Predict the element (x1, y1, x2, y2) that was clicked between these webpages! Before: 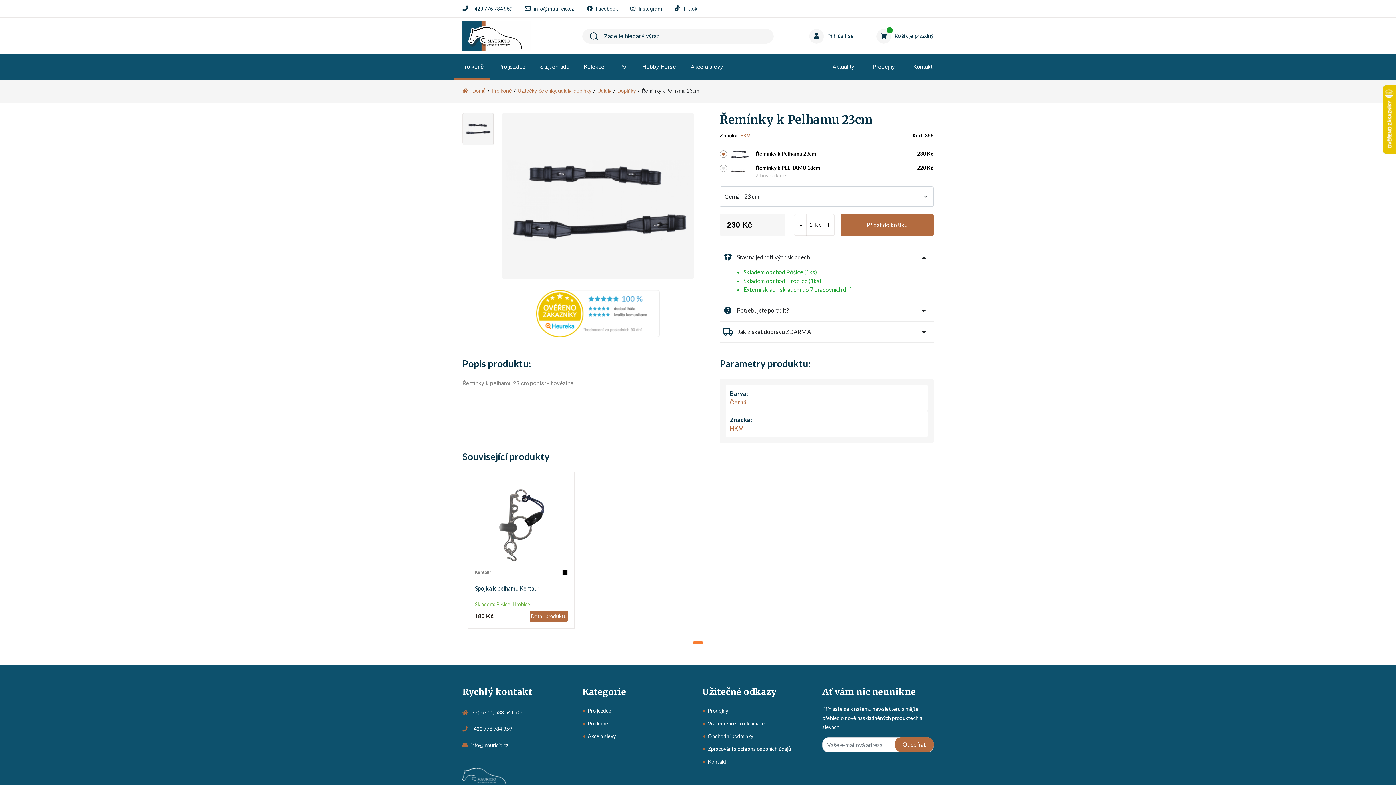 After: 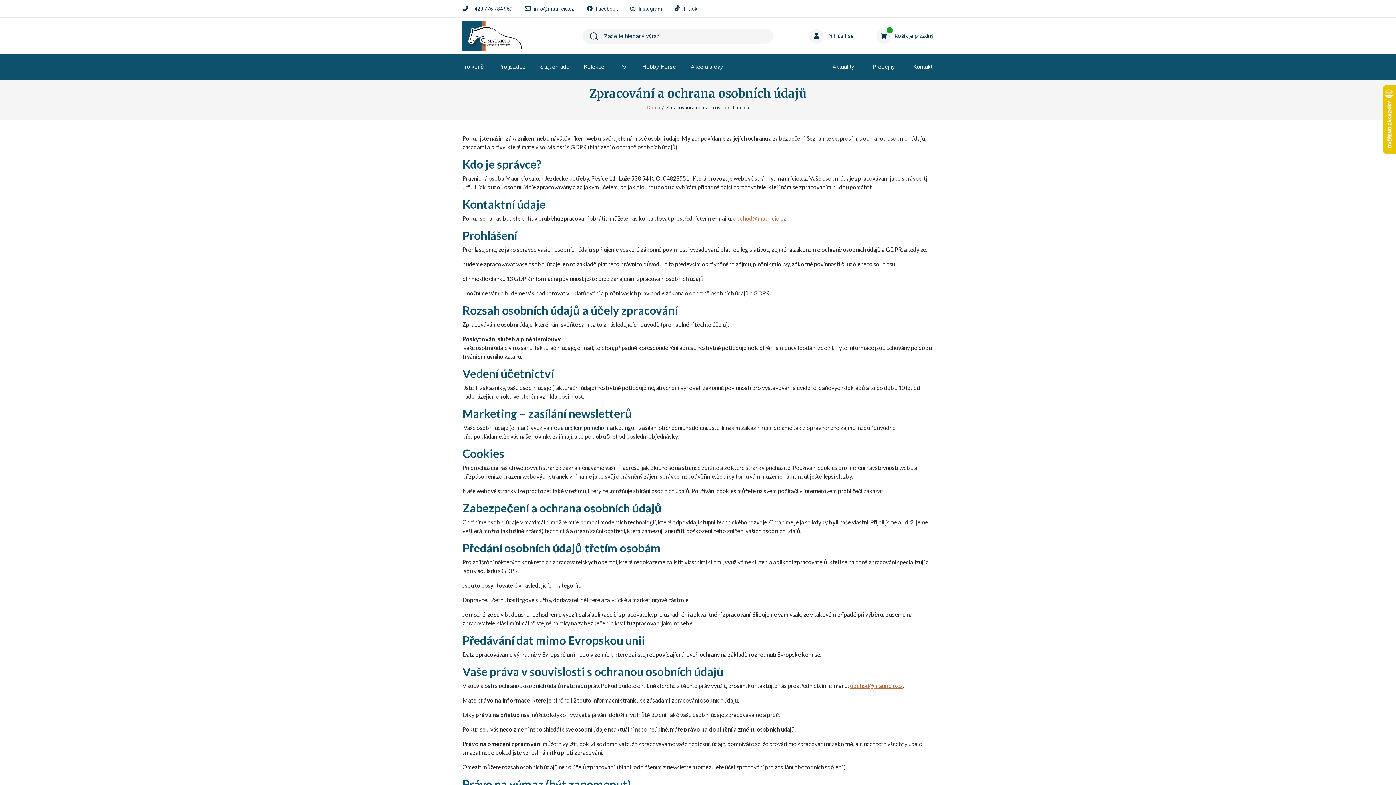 Action: label: Zpracování a ochrana osobních údajů bbox: (708, 746, 791, 752)